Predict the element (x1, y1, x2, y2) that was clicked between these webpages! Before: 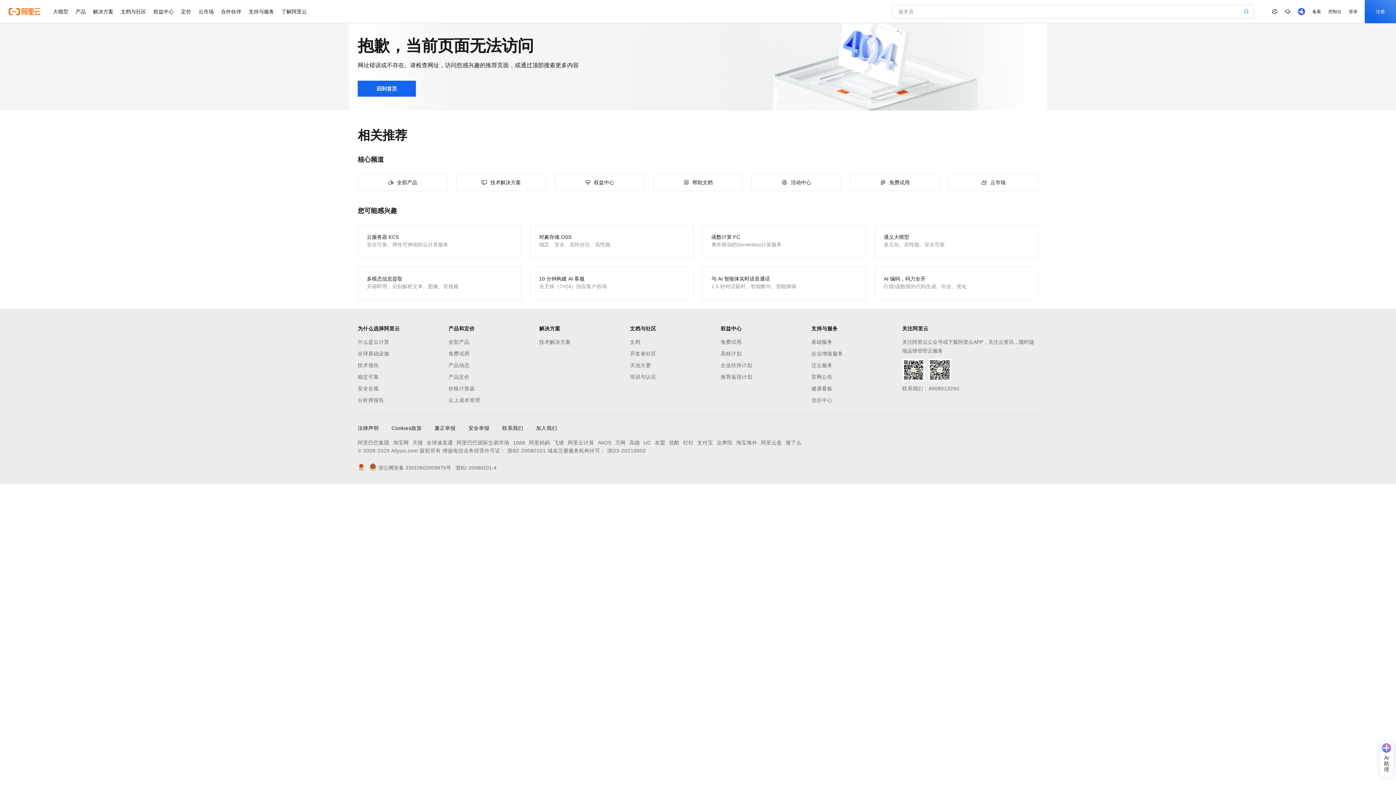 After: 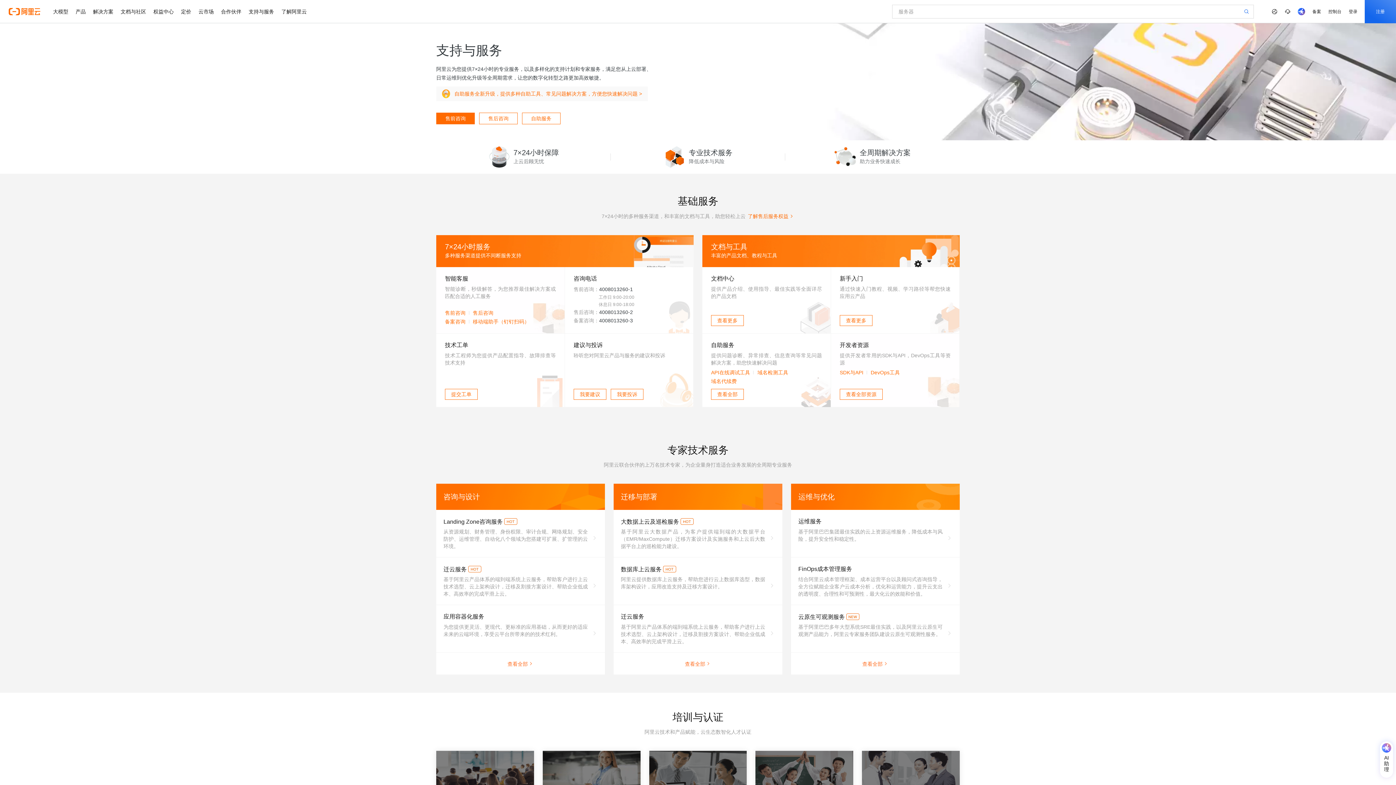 Action: bbox: (245, 0, 277, 23) label: 支持与服务